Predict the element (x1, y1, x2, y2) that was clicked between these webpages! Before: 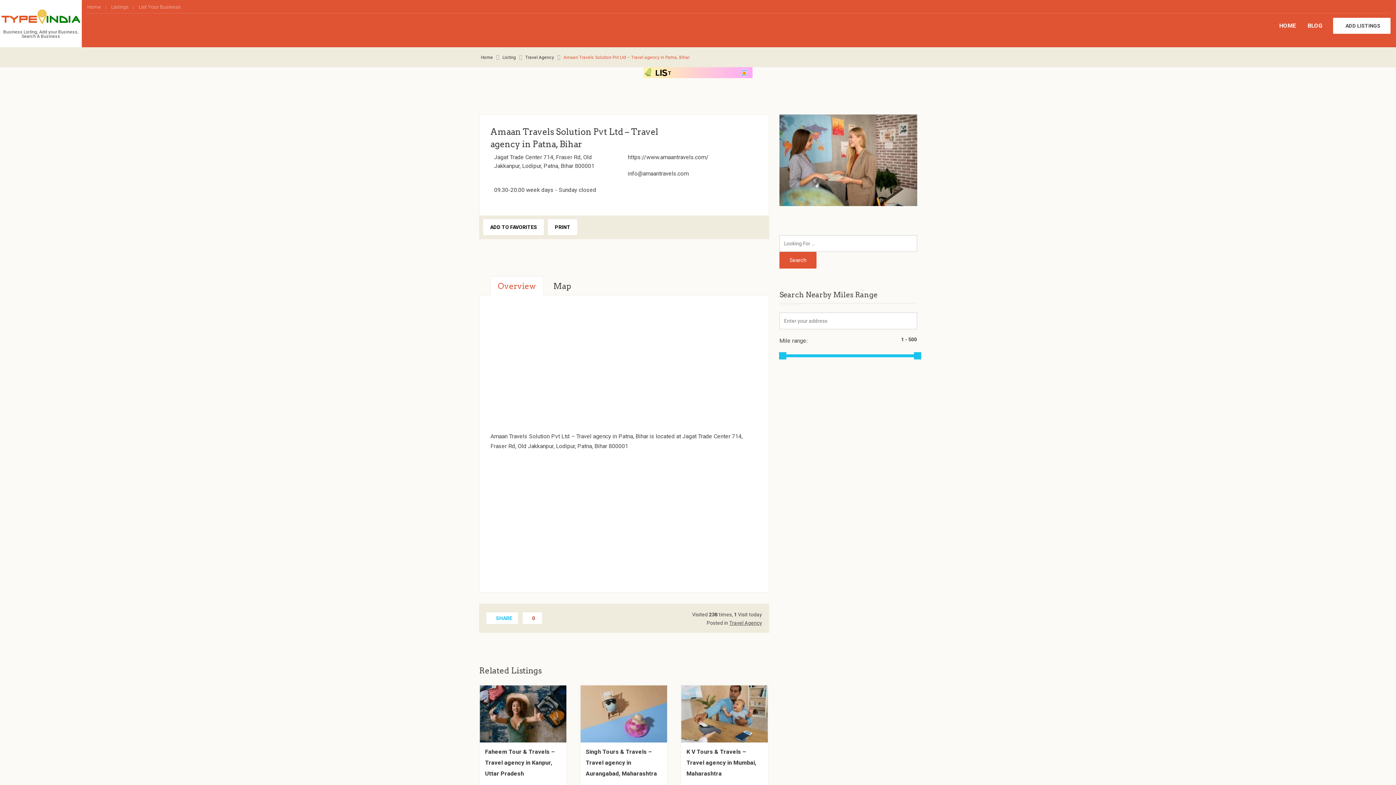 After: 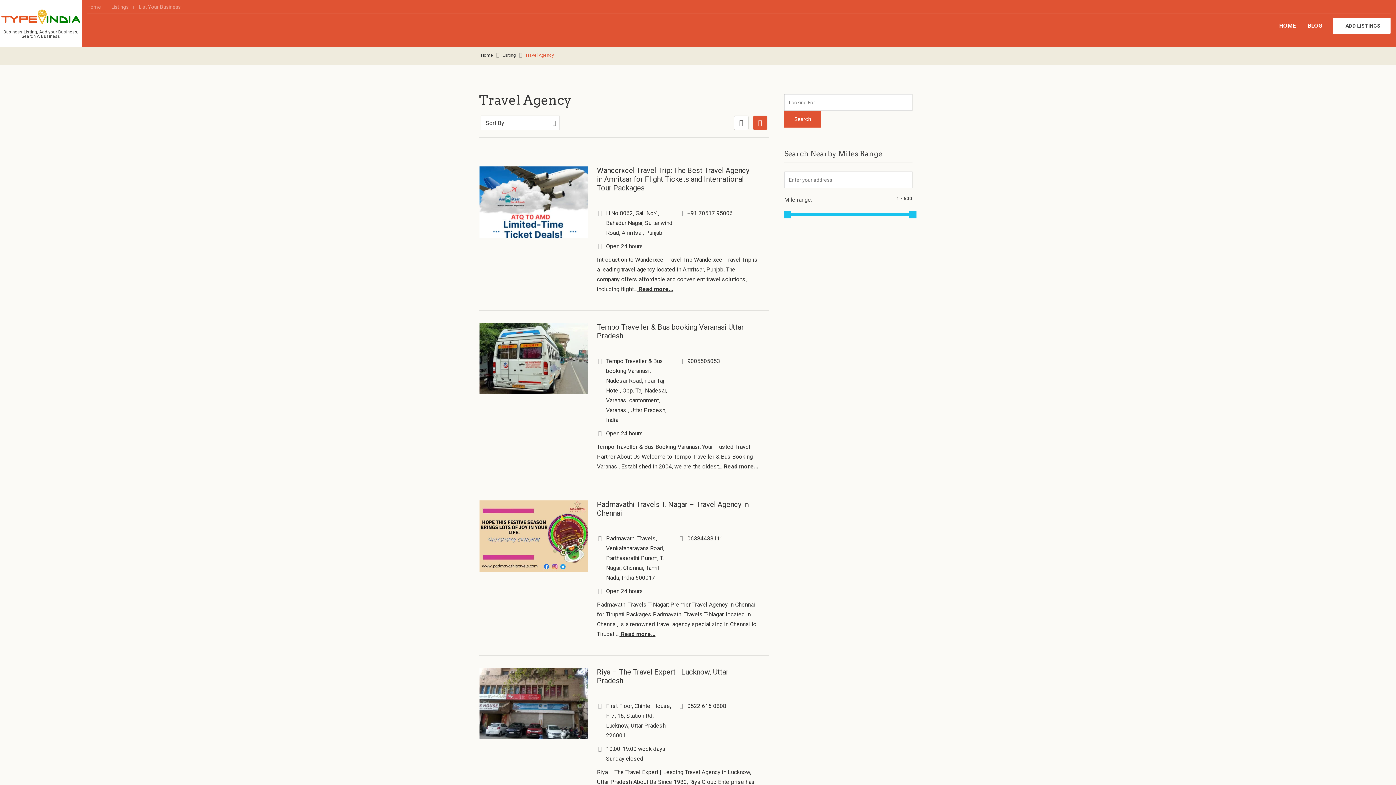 Action: bbox: (729, 620, 762, 626) label: Travel Agency